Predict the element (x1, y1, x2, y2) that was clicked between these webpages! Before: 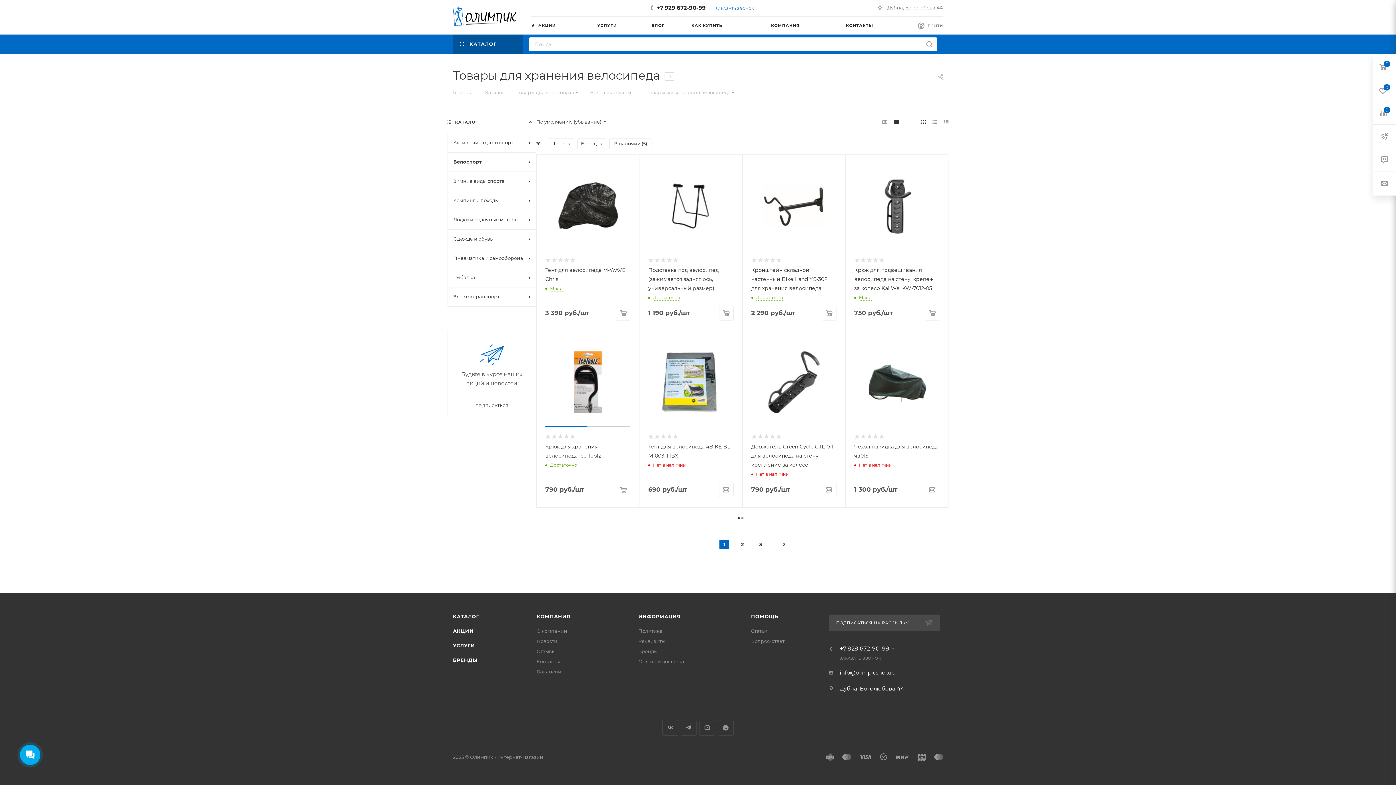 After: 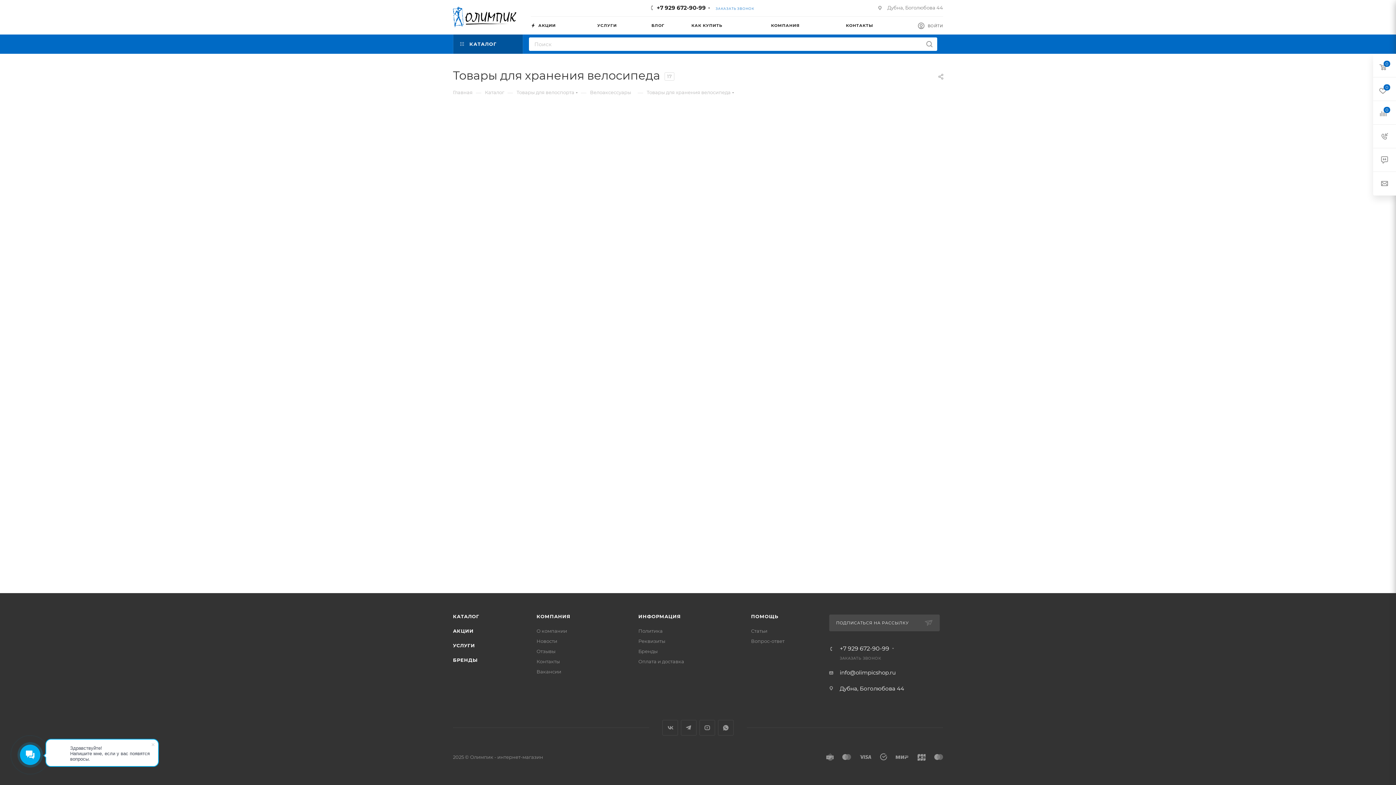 Action: bbox: (648, 267, 719, 291) label: Подставка под велосипед (зажимается задняя ось, универсальный размер)